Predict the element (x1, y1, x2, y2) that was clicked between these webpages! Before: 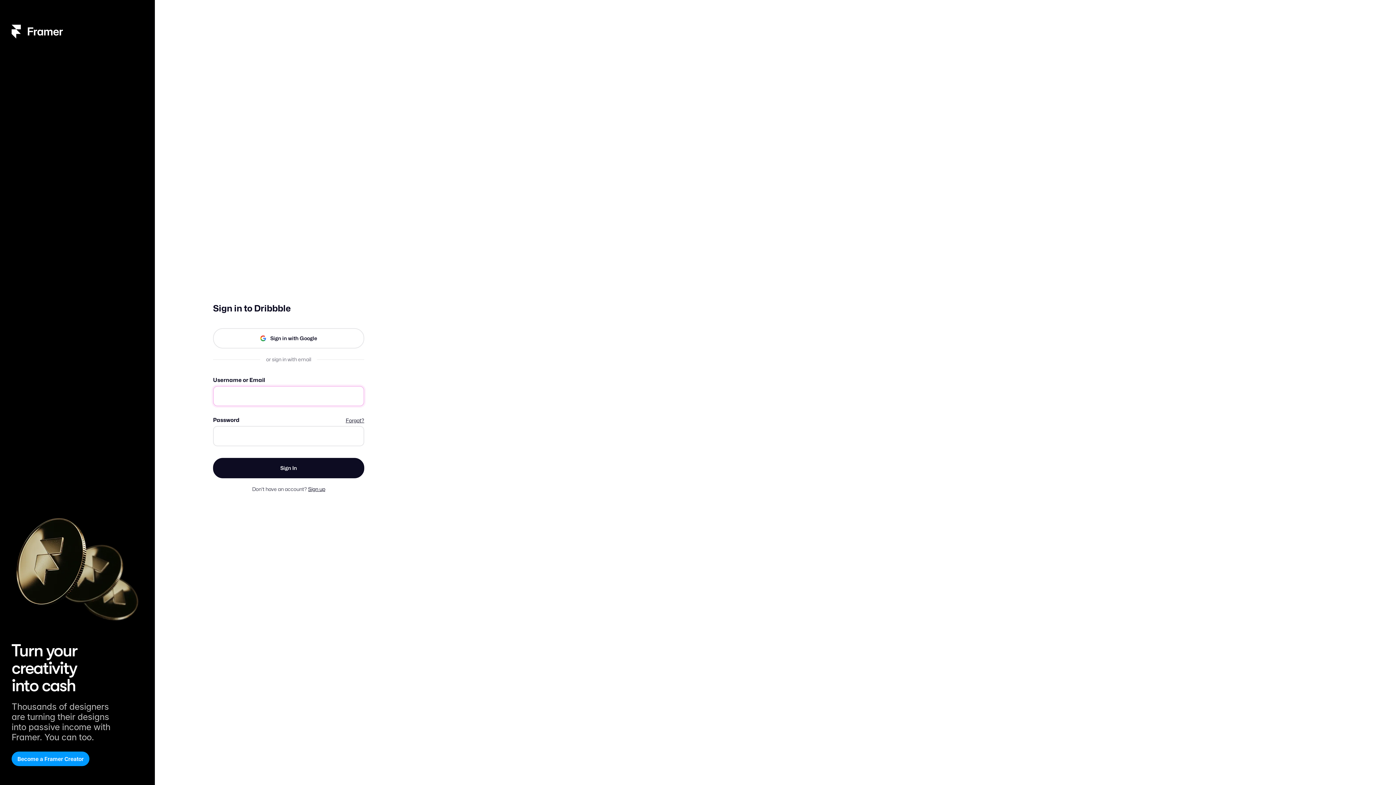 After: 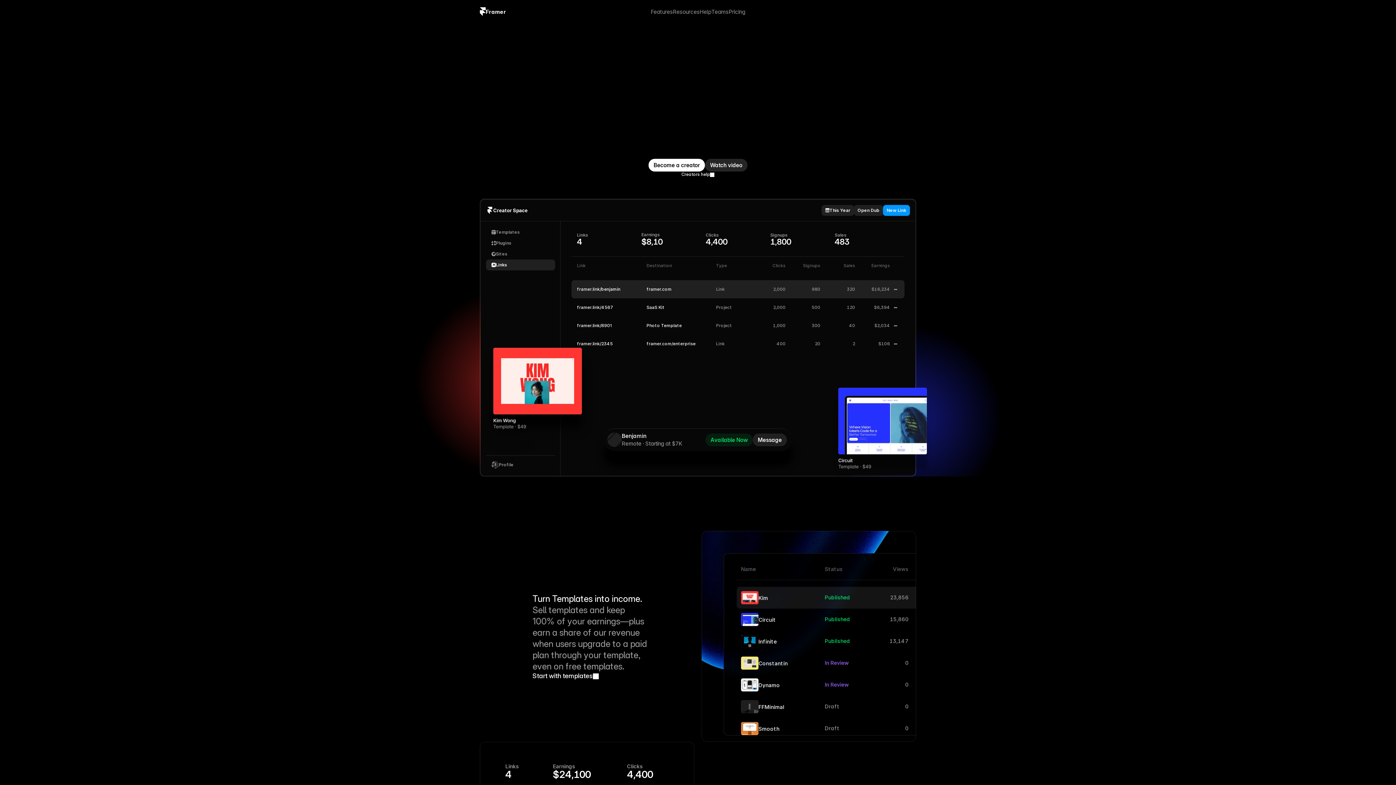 Action: bbox: (11, 24, 62, 503)